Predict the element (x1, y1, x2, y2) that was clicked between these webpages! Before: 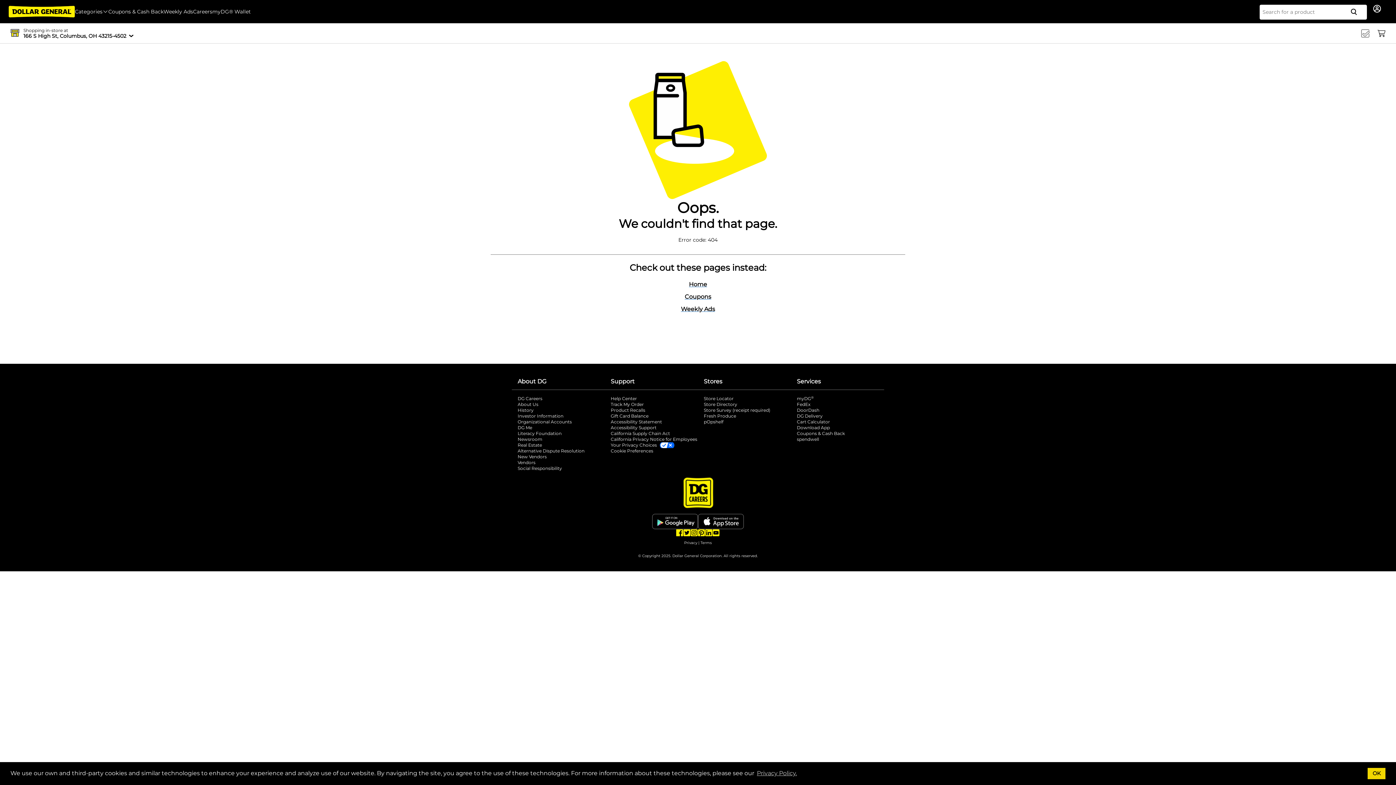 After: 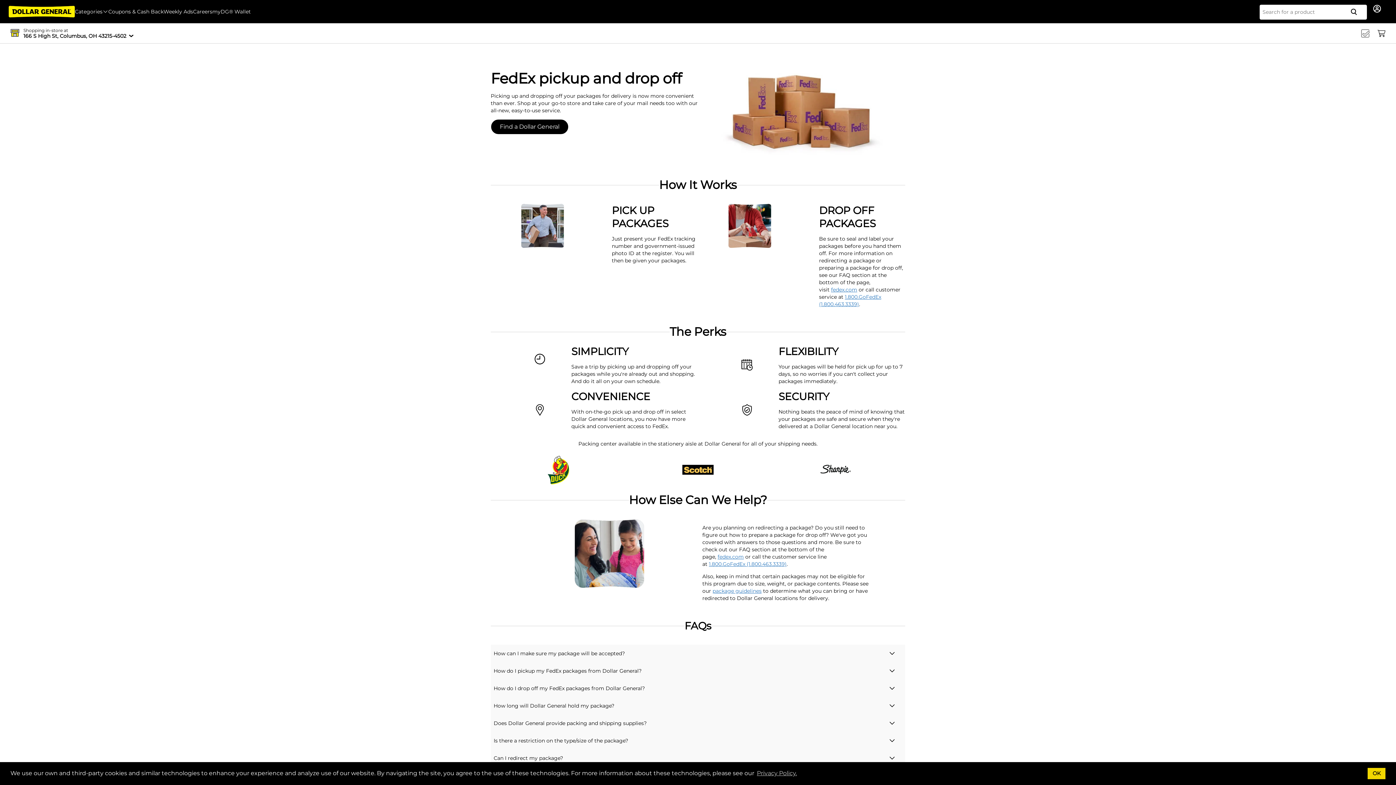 Action: bbox: (797, 401, 884, 407) label: FedEx